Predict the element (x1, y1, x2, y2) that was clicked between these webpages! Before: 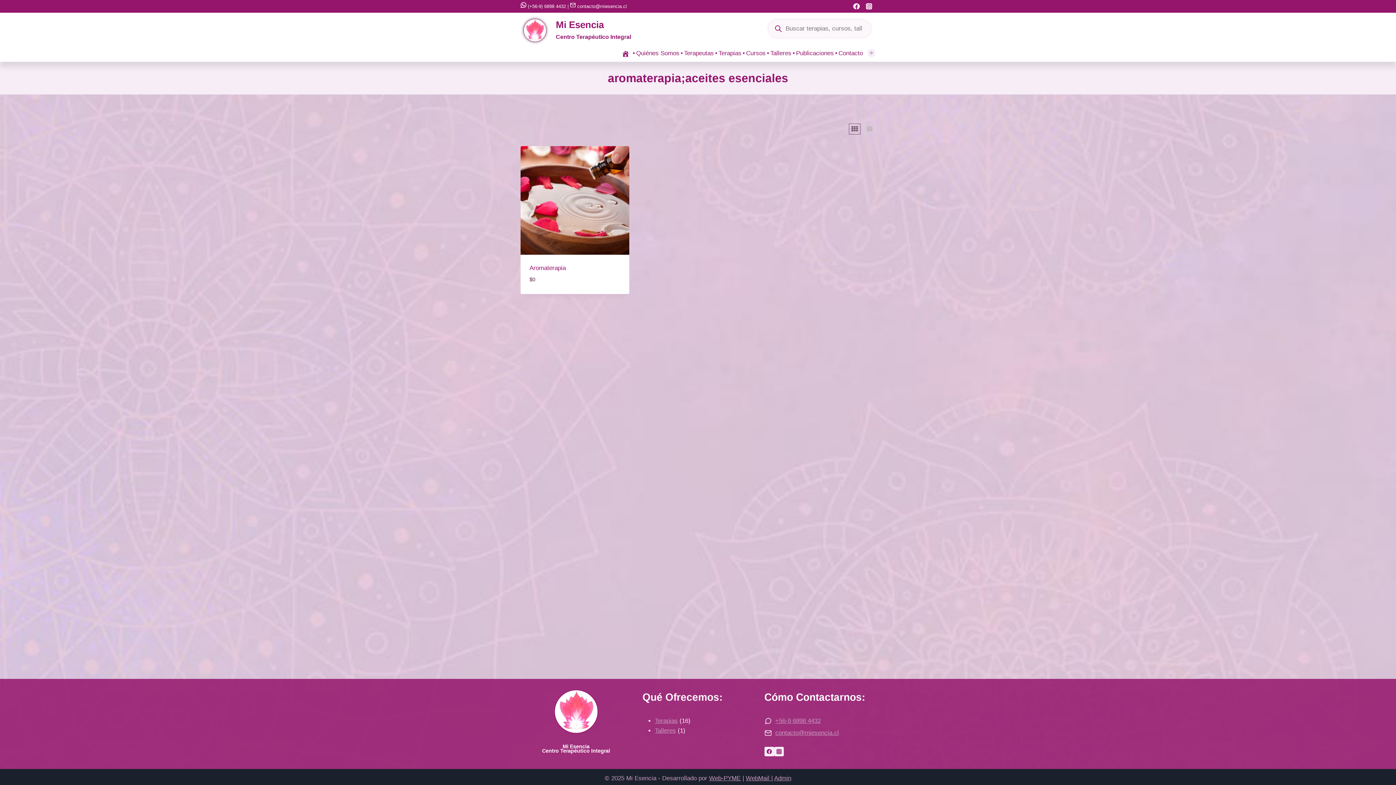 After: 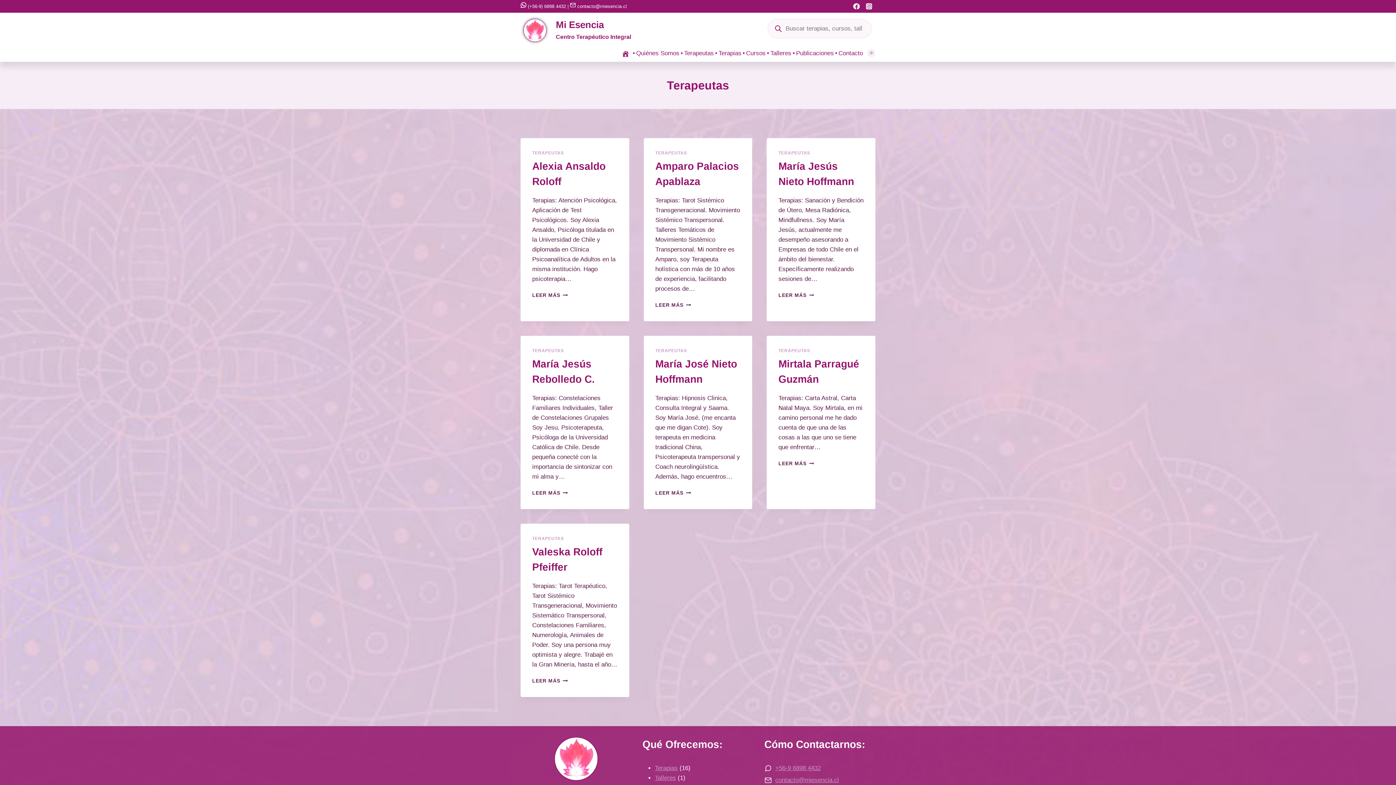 Action: bbox: (683, 44, 714, 61) label: Terapeutas